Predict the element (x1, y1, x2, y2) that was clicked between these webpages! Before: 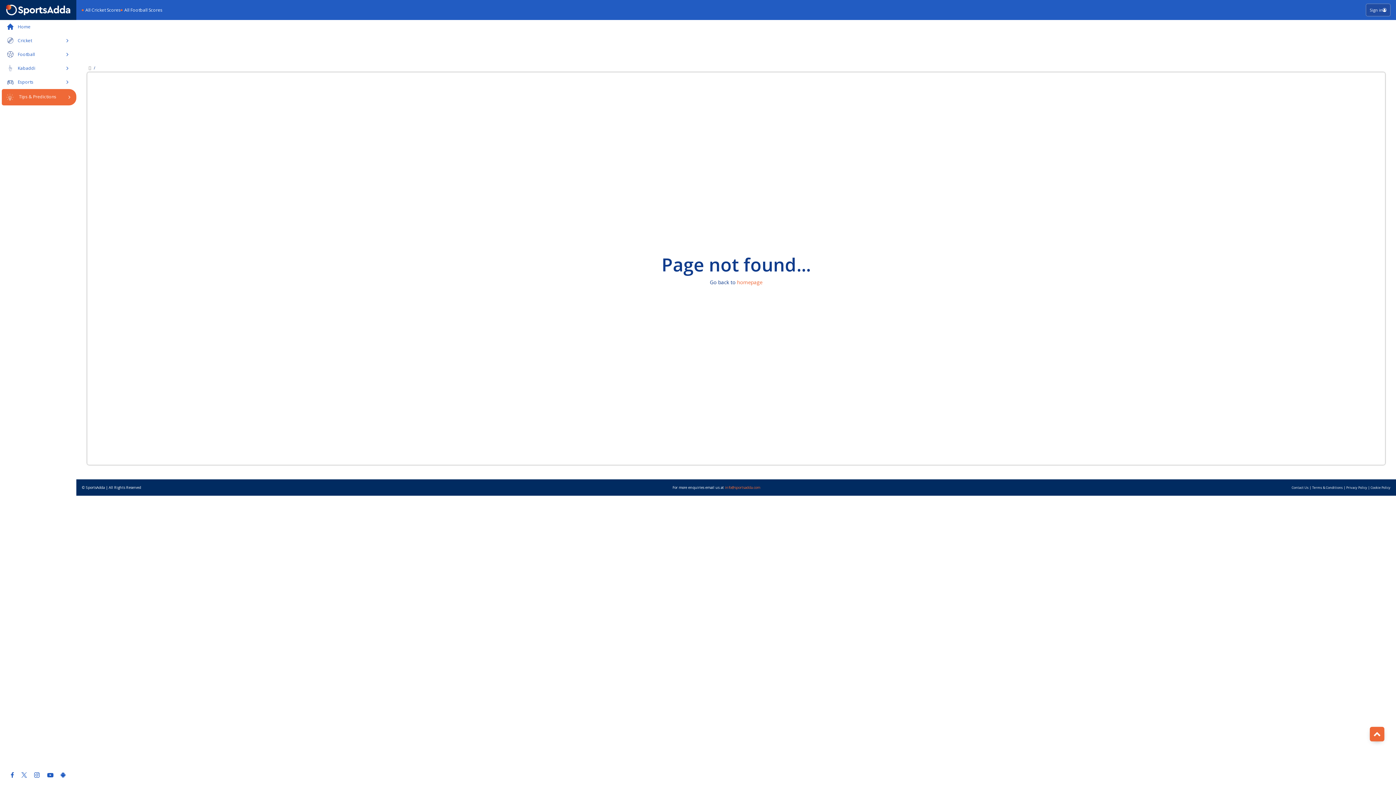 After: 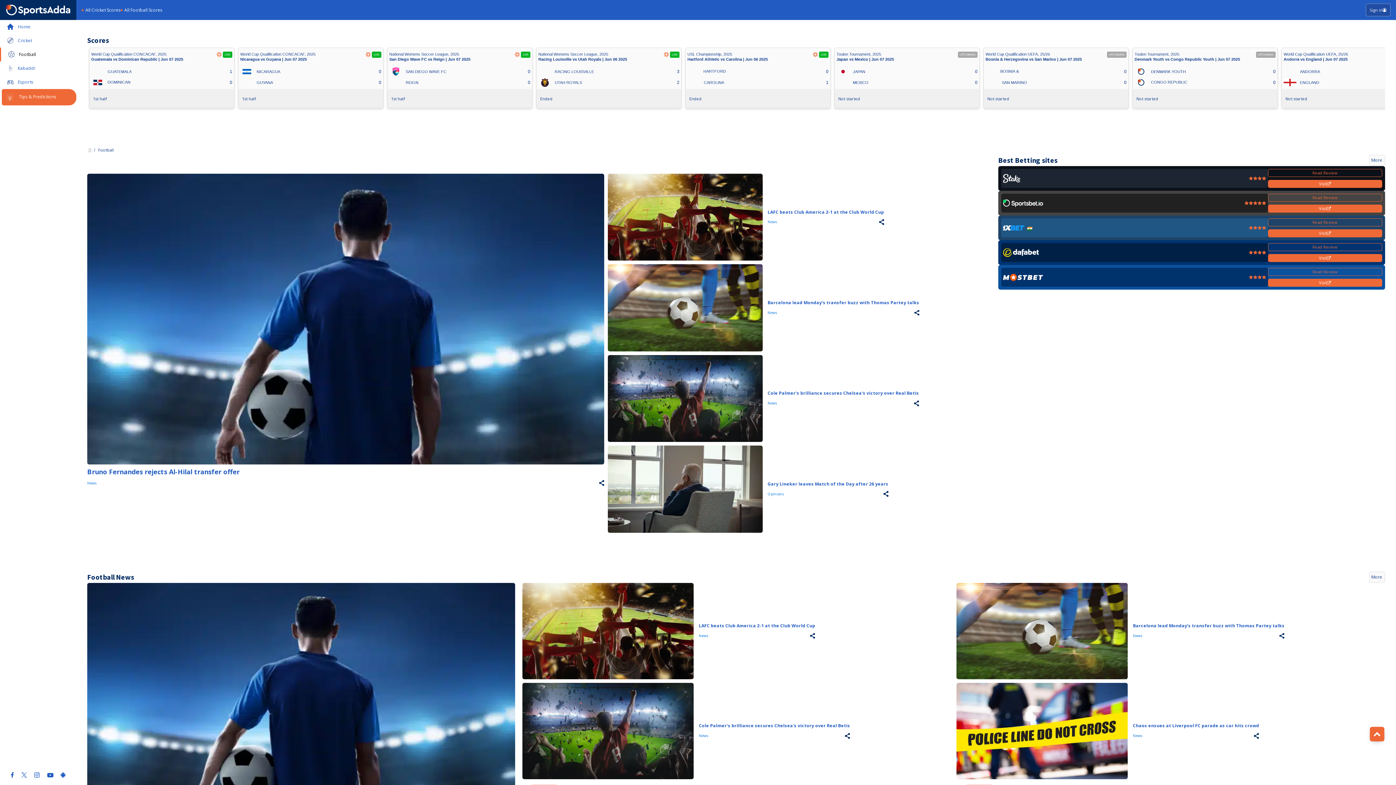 Action: label: Football bbox: (0, 47, 76, 61)